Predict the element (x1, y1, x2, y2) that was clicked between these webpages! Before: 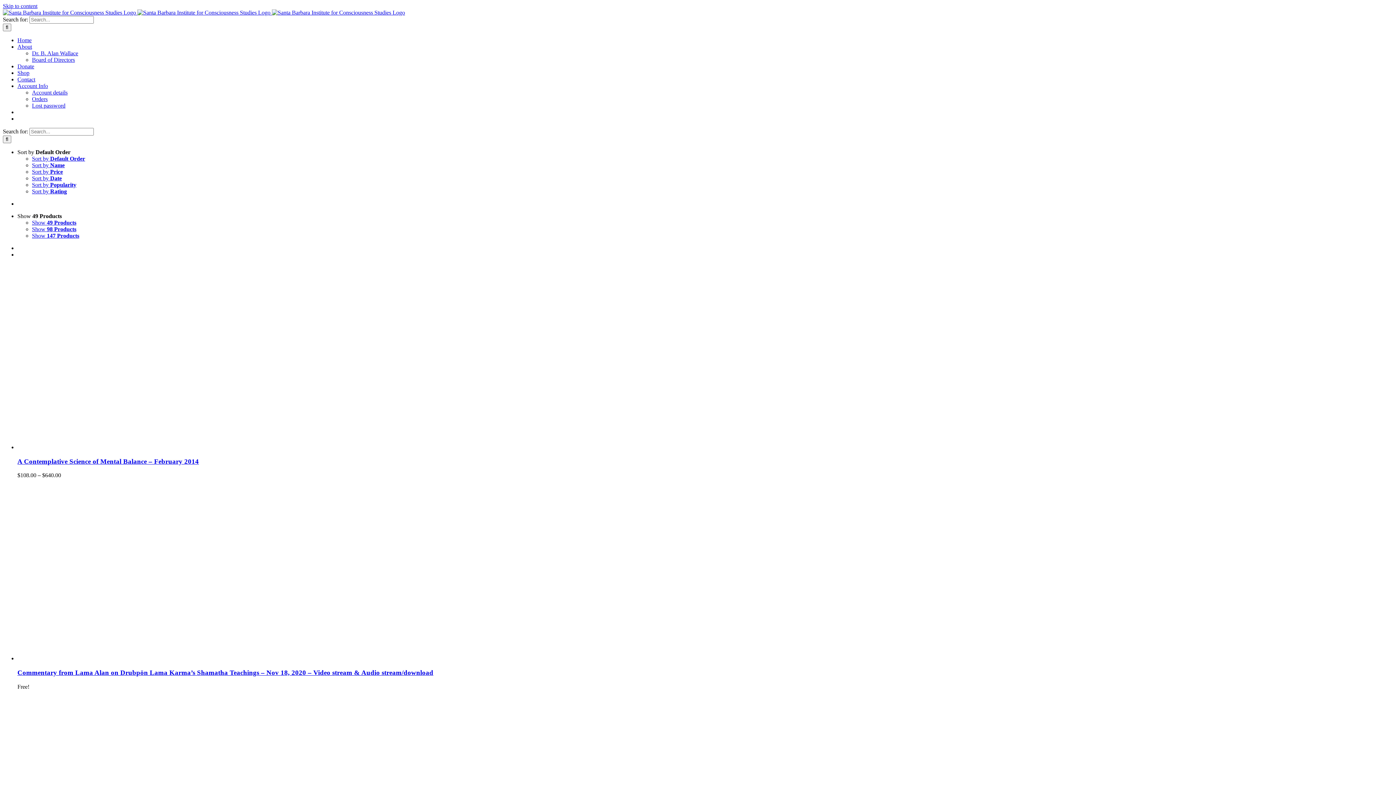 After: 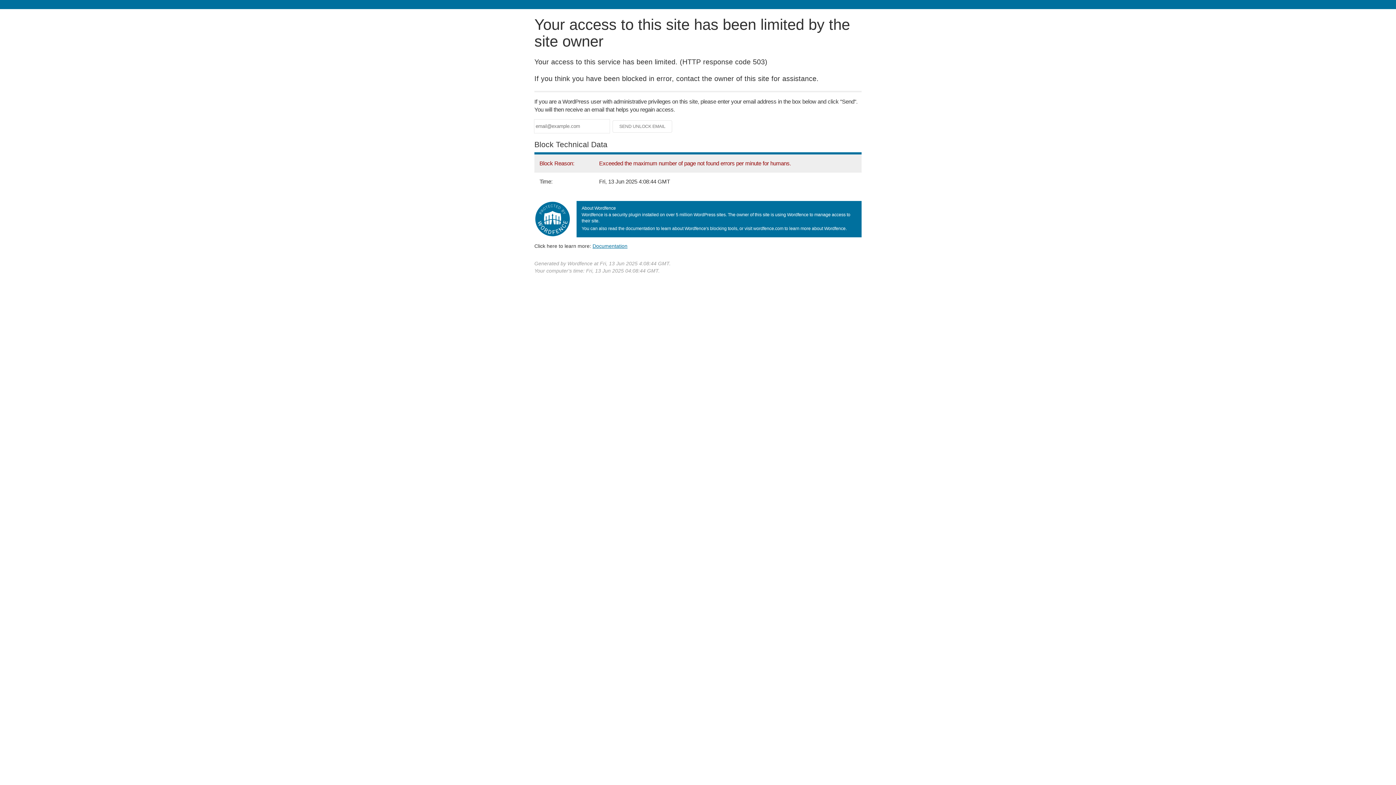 Action: bbox: (32, 219, 76, 225) label: Show 49 Products